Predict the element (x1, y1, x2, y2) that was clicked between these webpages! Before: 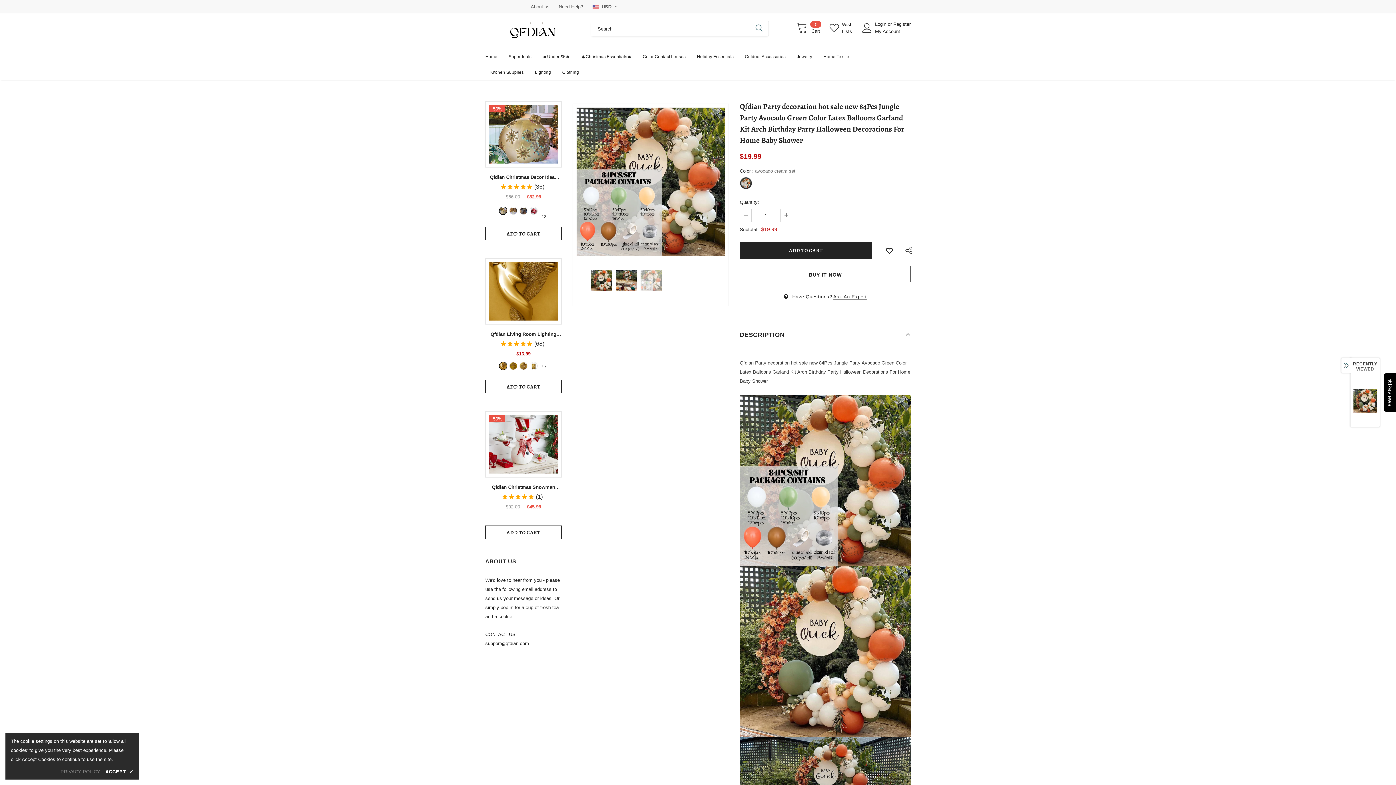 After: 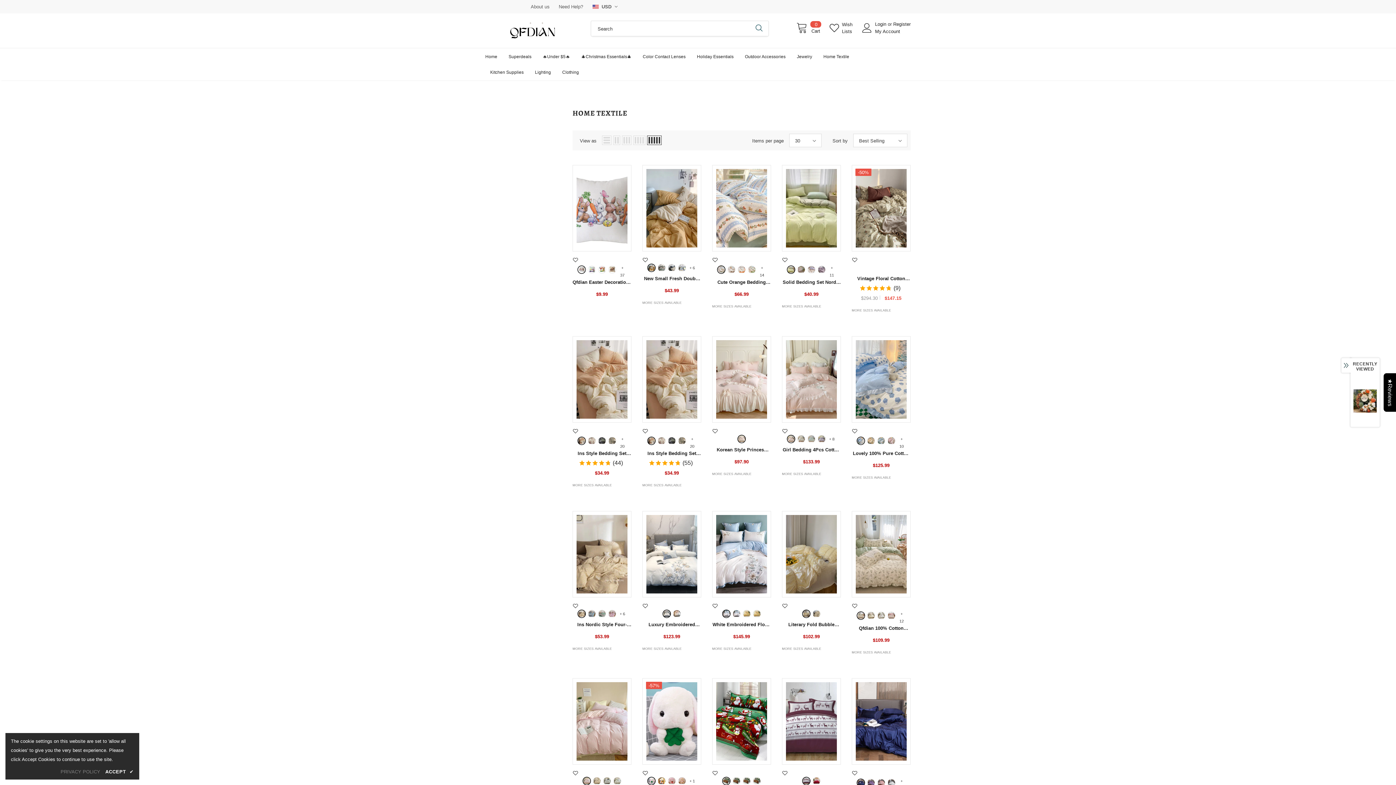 Action: label: Home Textile bbox: (823, 48, 849, 64)